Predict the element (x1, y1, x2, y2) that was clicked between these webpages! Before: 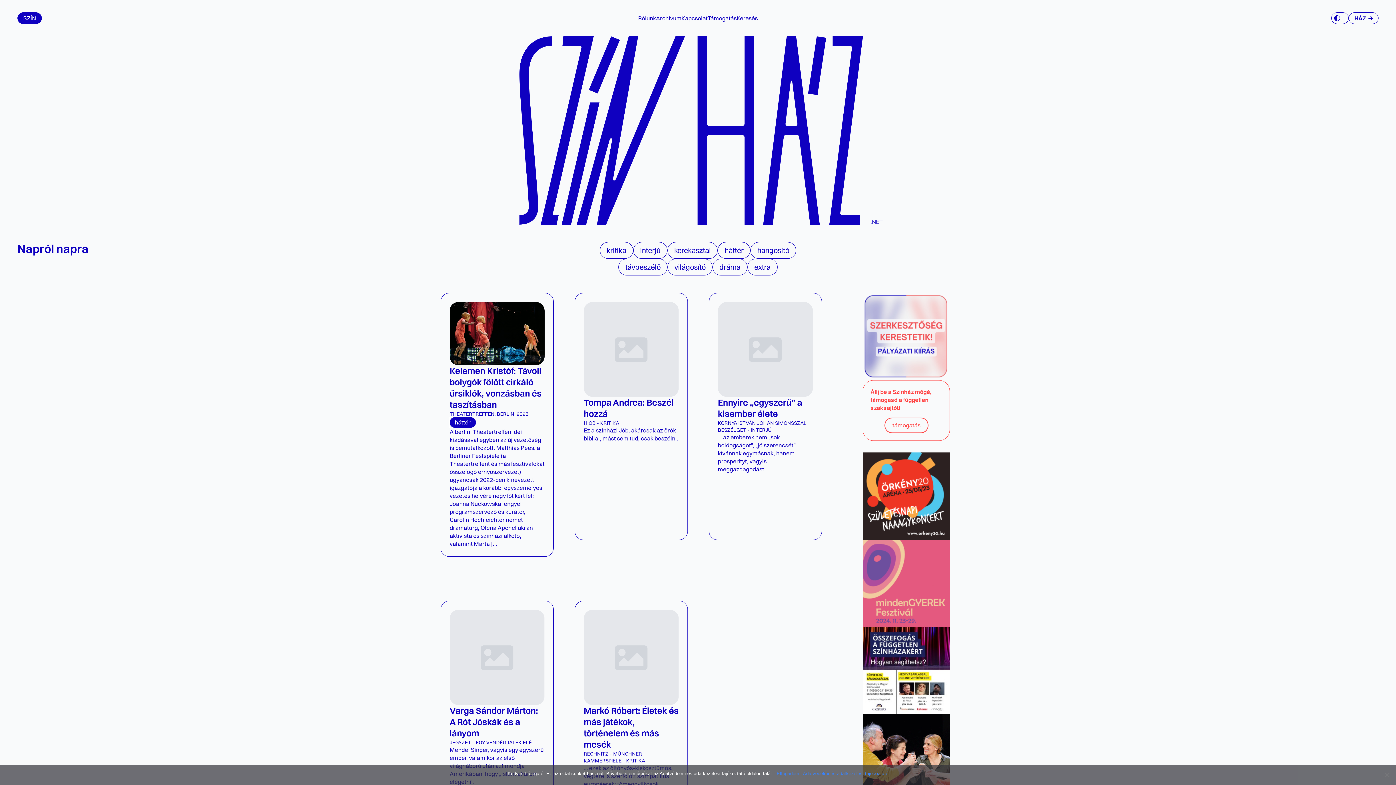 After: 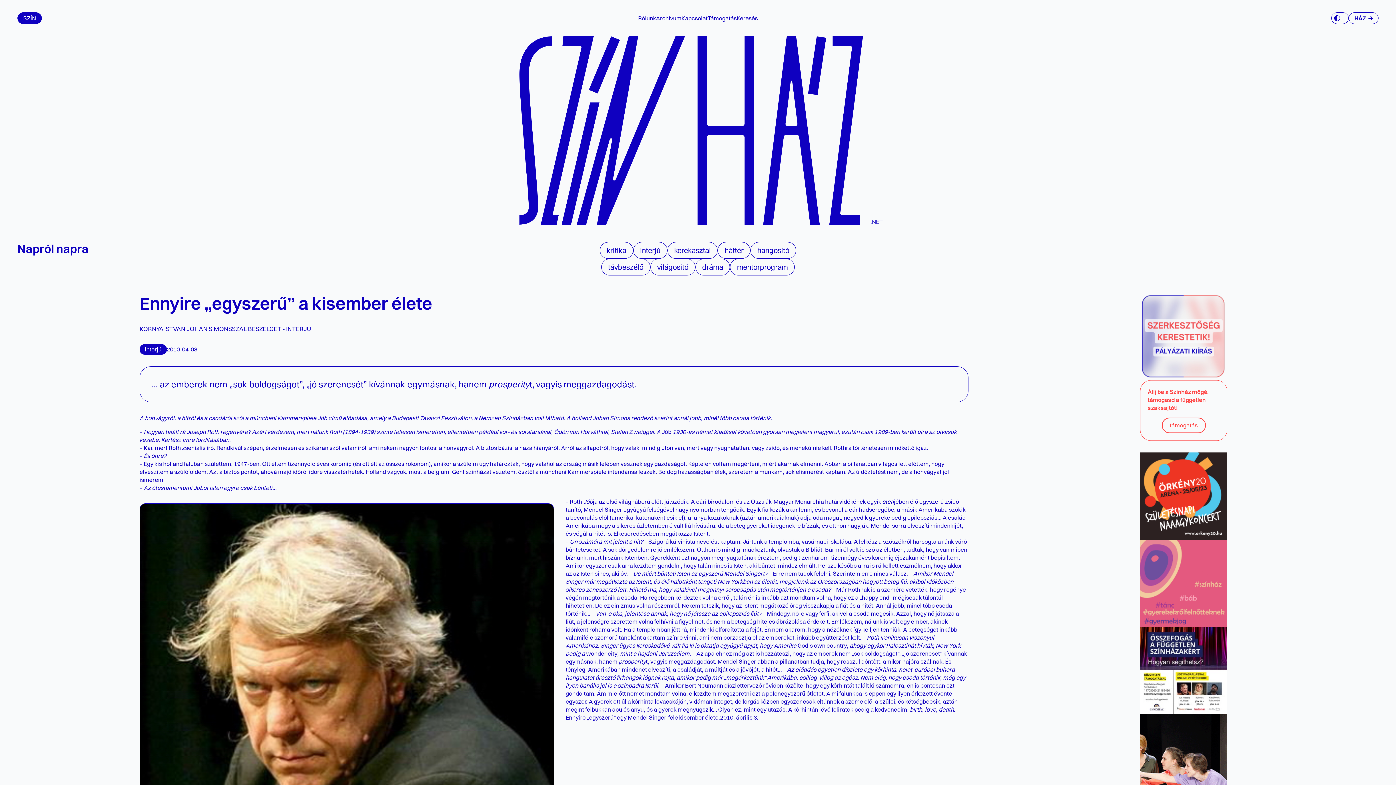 Action: bbox: (708, 293, 822, 540) label: Ennyire „egyszerű” a kisember élete
KORNYA ISTVÁN JOHAN SIMONSSZAL BESZÉLGET - INTERJÚ

… az emberek nem „sok boldogságot”, „jó szerencsét” kívánnak egymásnak, hanem prosperityt, vagyis meggazdagodást.